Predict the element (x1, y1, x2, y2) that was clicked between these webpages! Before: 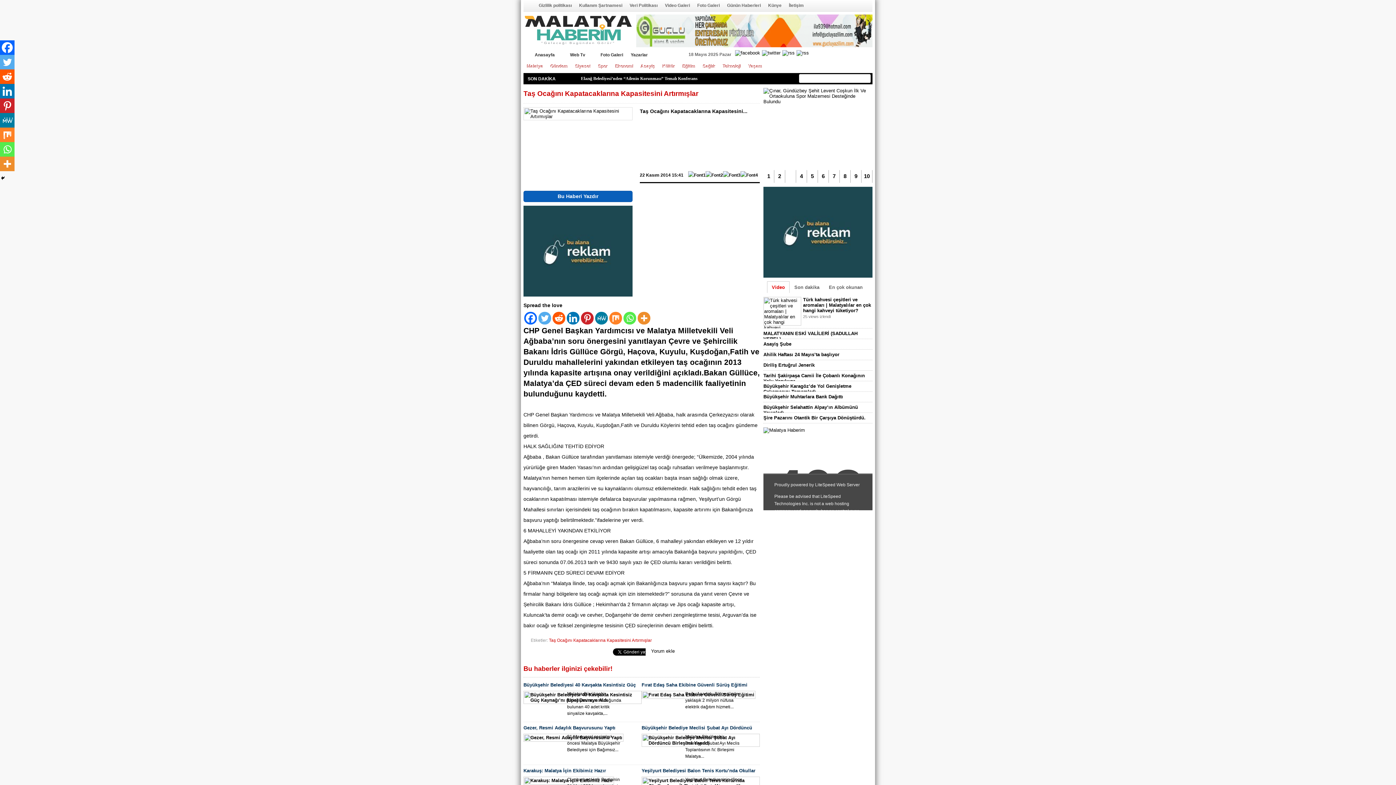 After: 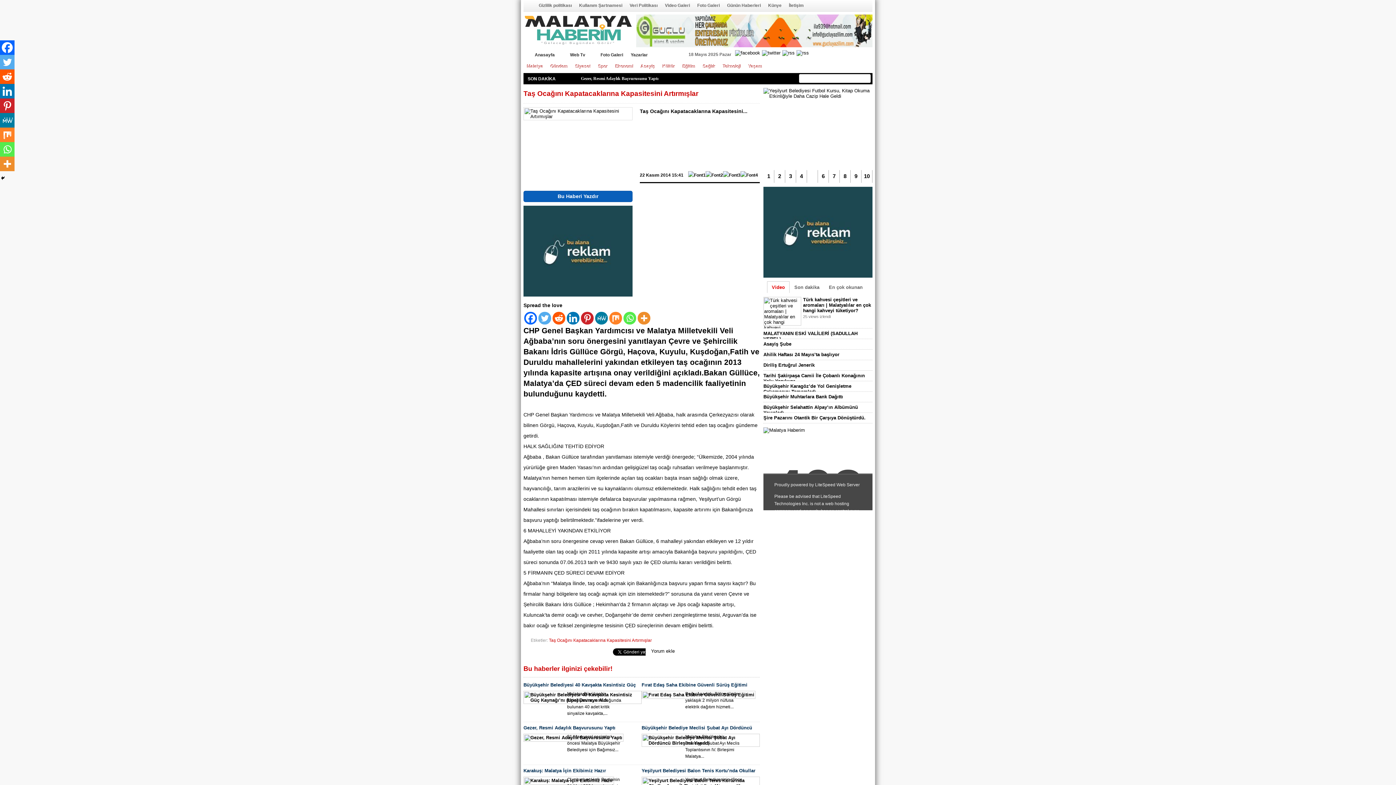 Action: label: Twitter bbox: (538, 312, 551, 324)